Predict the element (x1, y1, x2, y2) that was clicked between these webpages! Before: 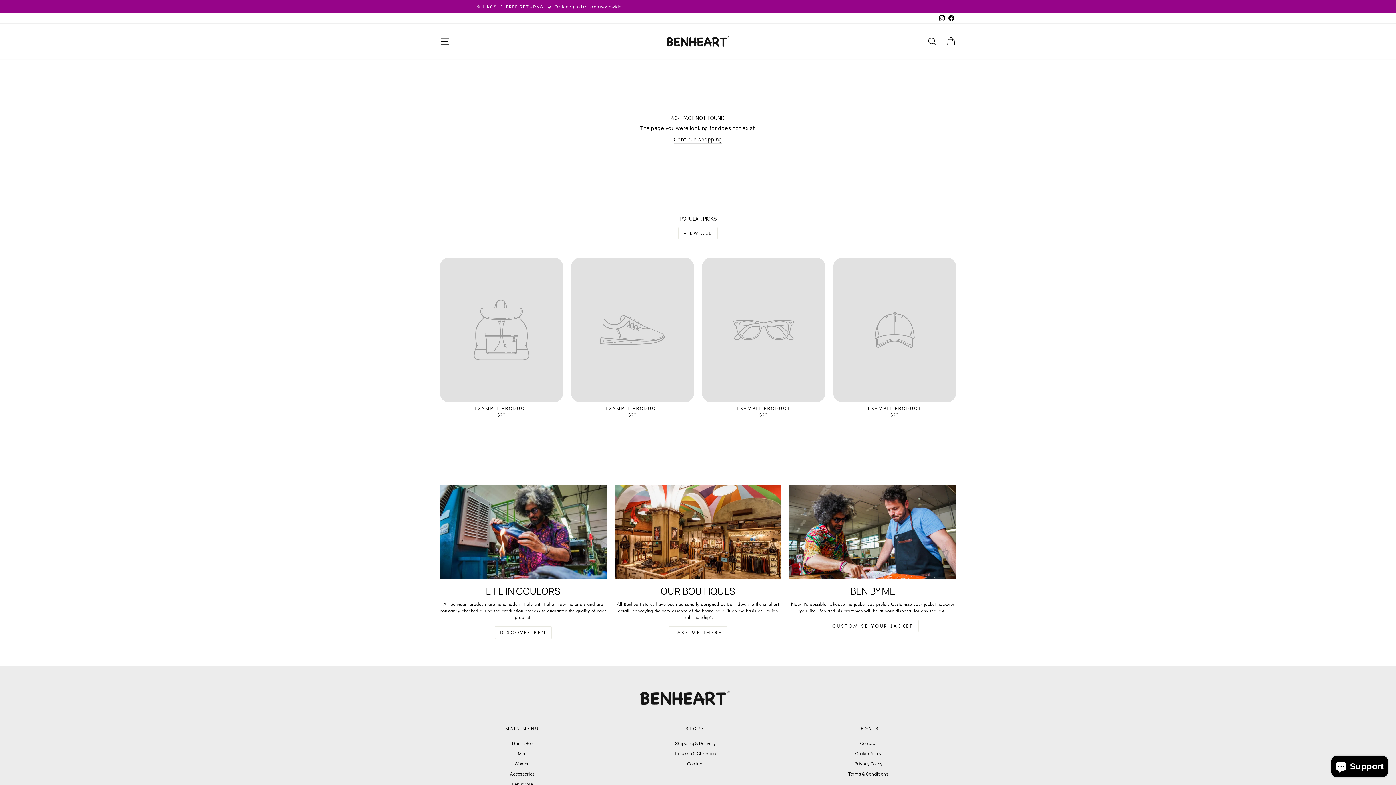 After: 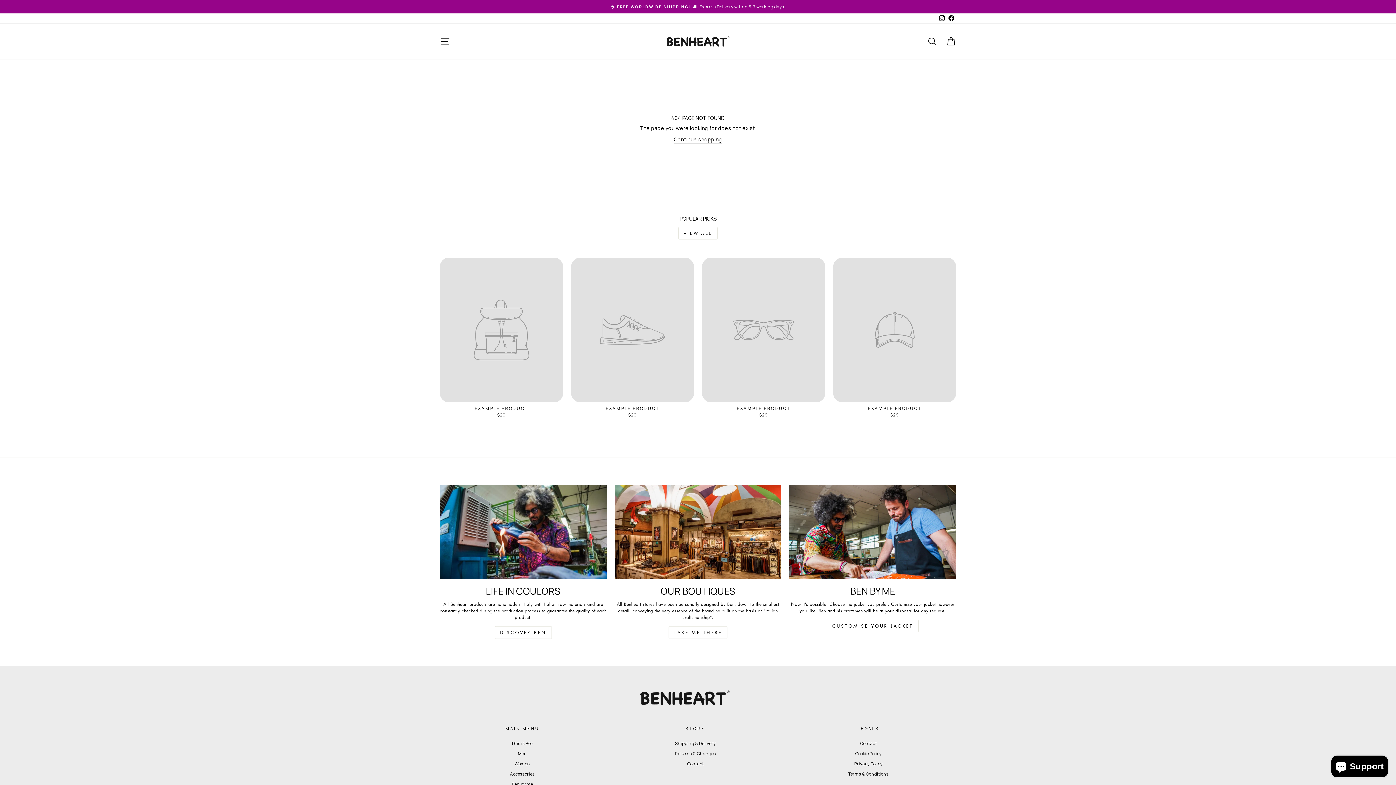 Action: label: EXAMPLE PRODUCT
$29 bbox: (702, 257, 825, 419)